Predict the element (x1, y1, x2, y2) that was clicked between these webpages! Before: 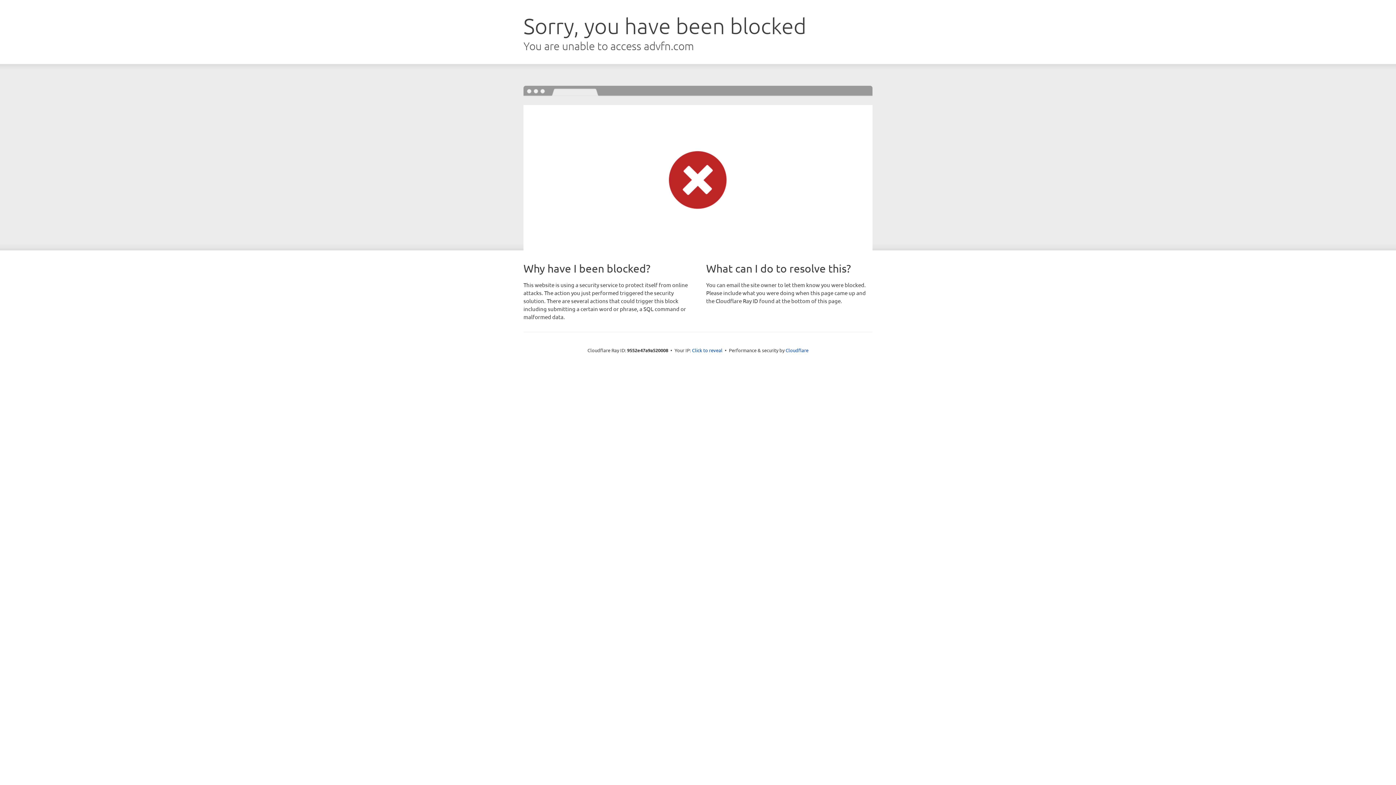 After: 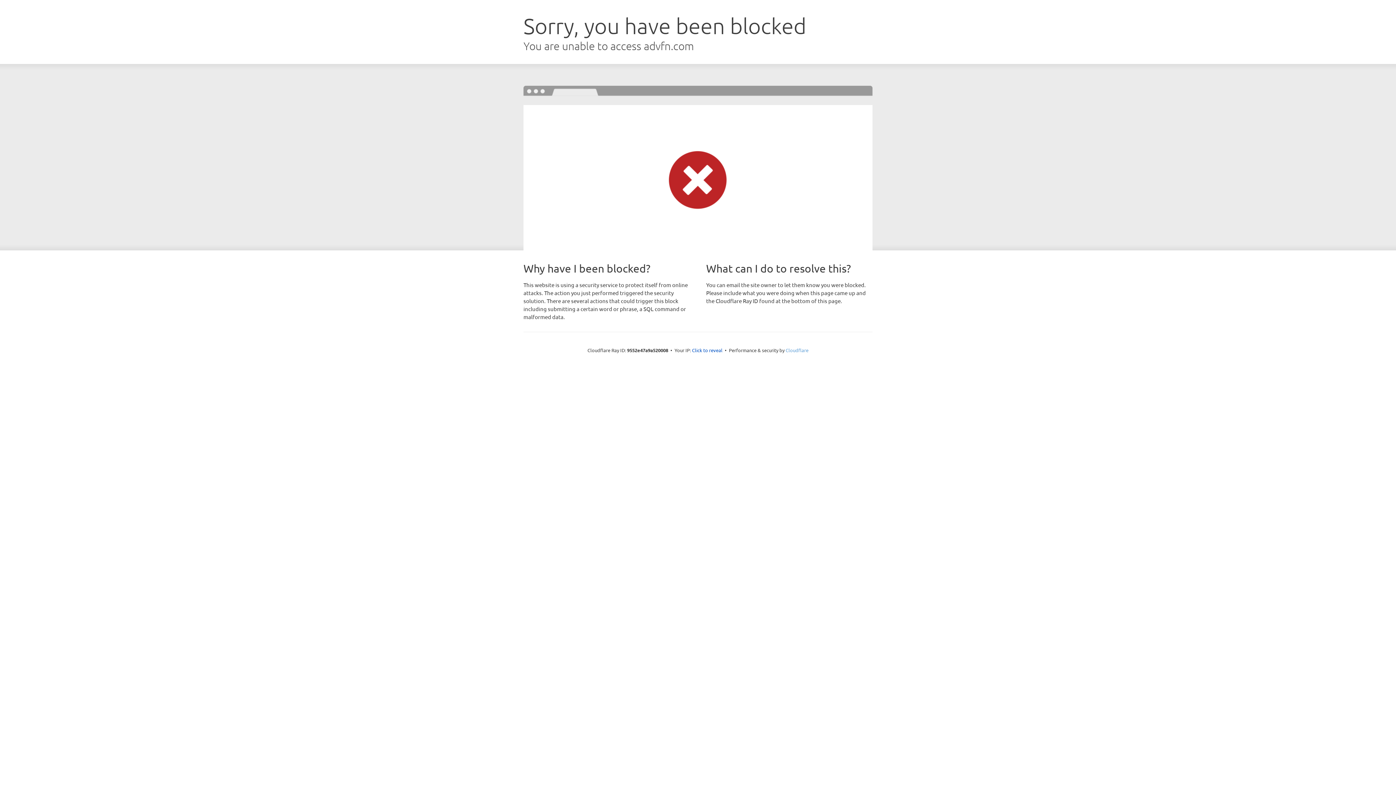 Action: bbox: (785, 347, 808, 353) label: Cloudflare